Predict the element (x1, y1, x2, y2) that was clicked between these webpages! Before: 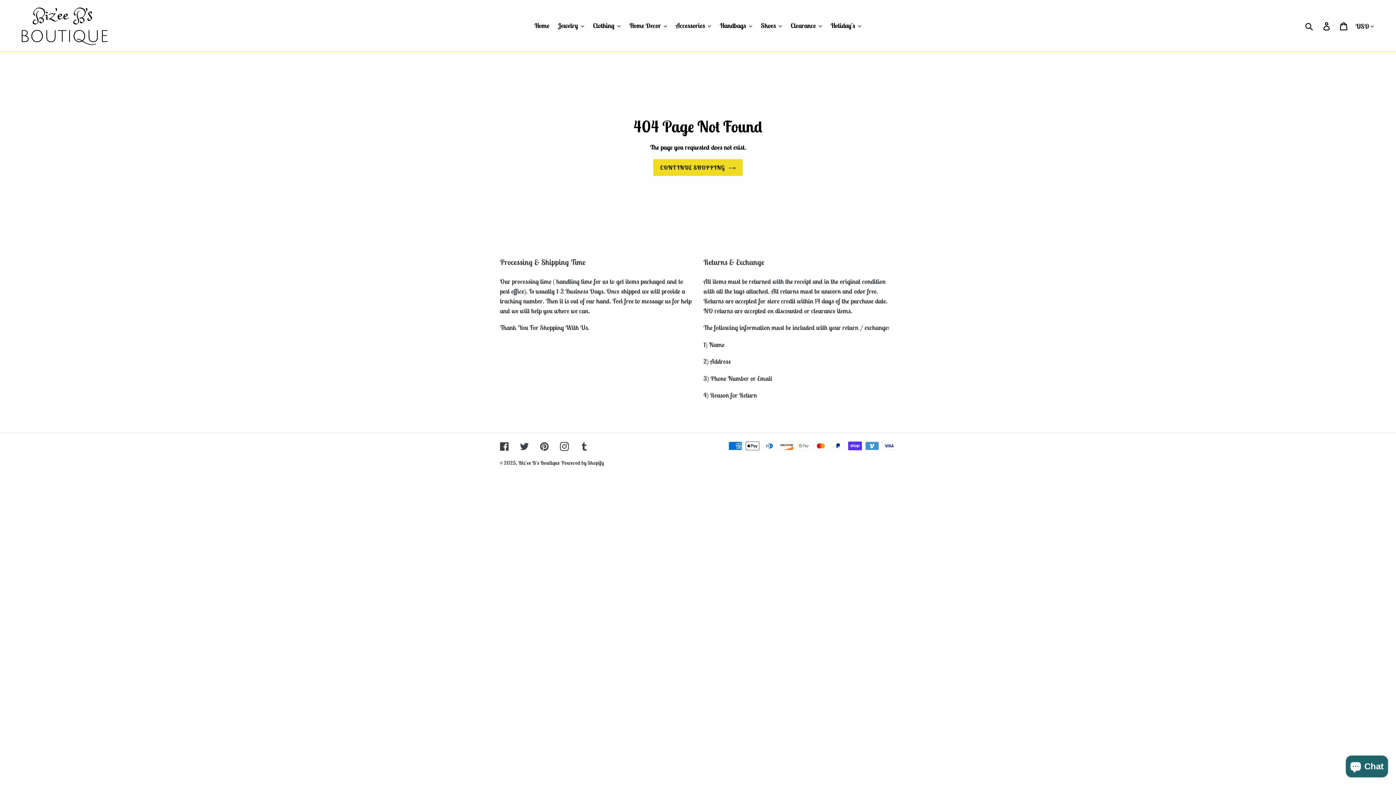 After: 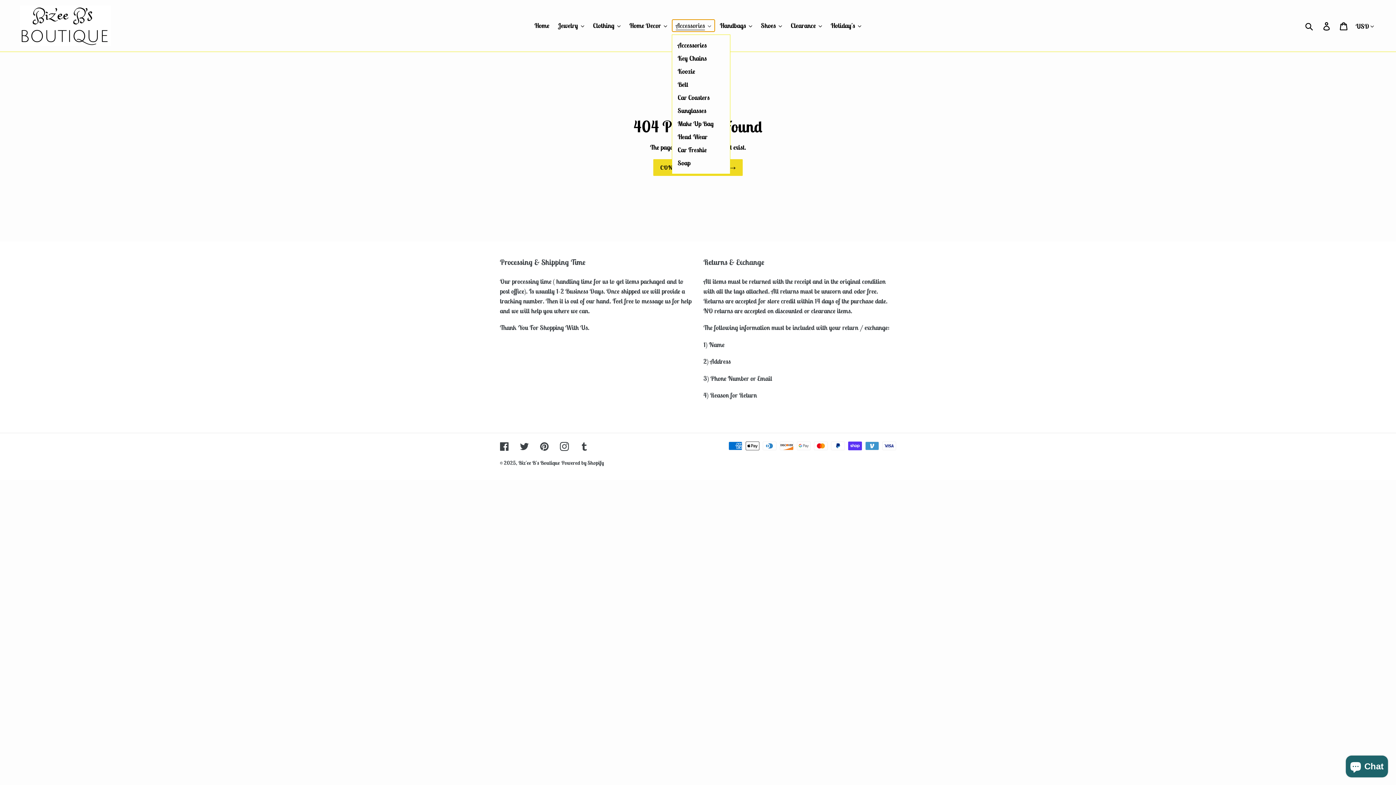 Action: label: Accessories bbox: (672, 19, 714, 31)